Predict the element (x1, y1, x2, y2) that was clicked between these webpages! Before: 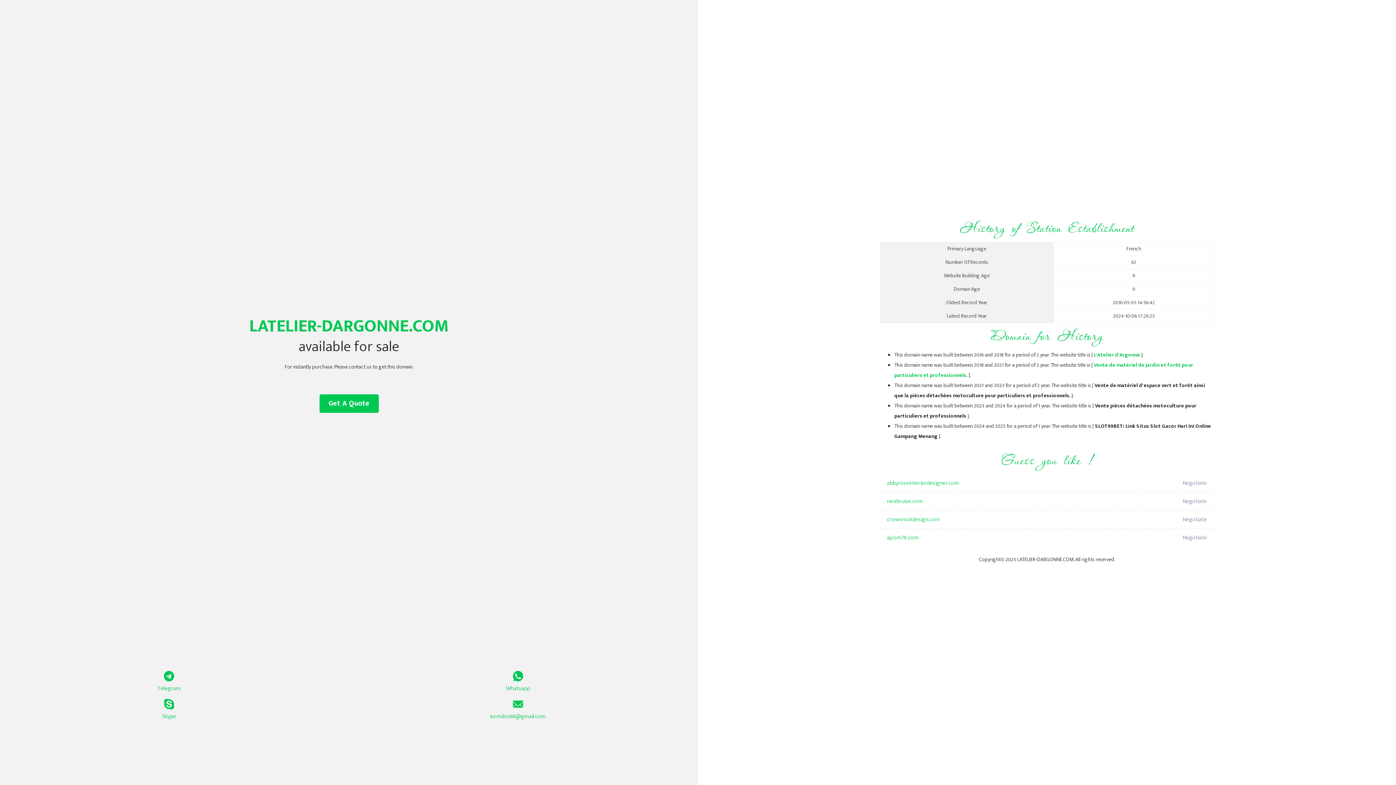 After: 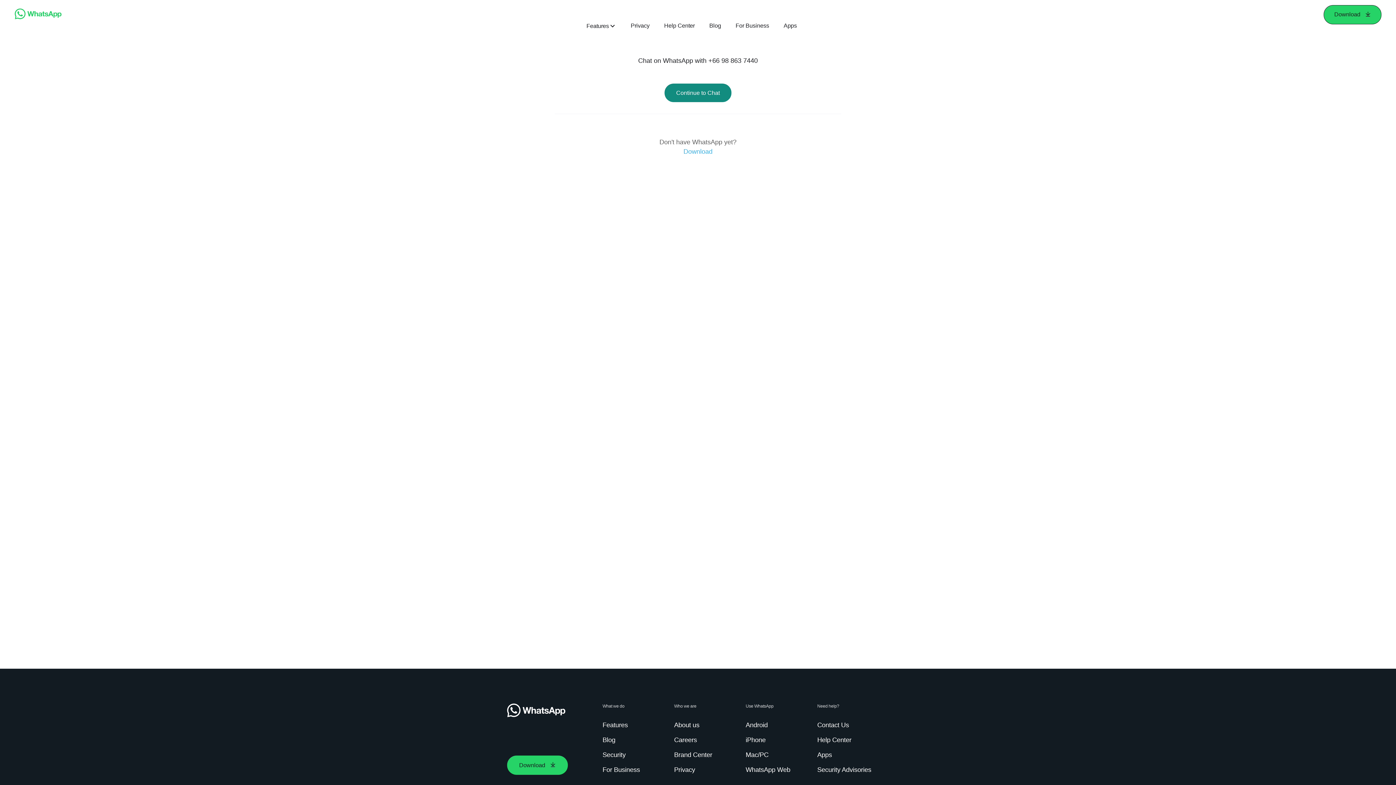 Action: label: Whatsapp bbox: (349, 671, 687, 693)